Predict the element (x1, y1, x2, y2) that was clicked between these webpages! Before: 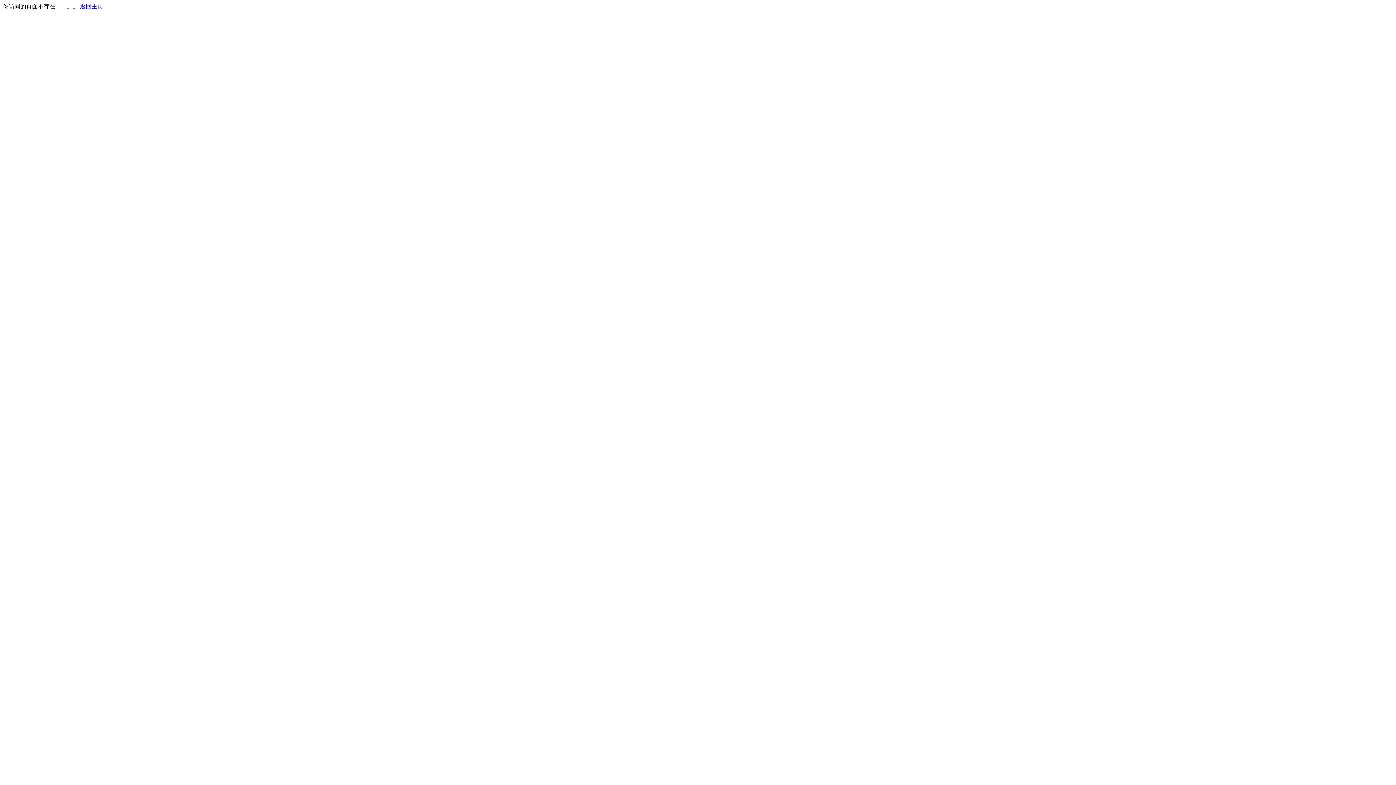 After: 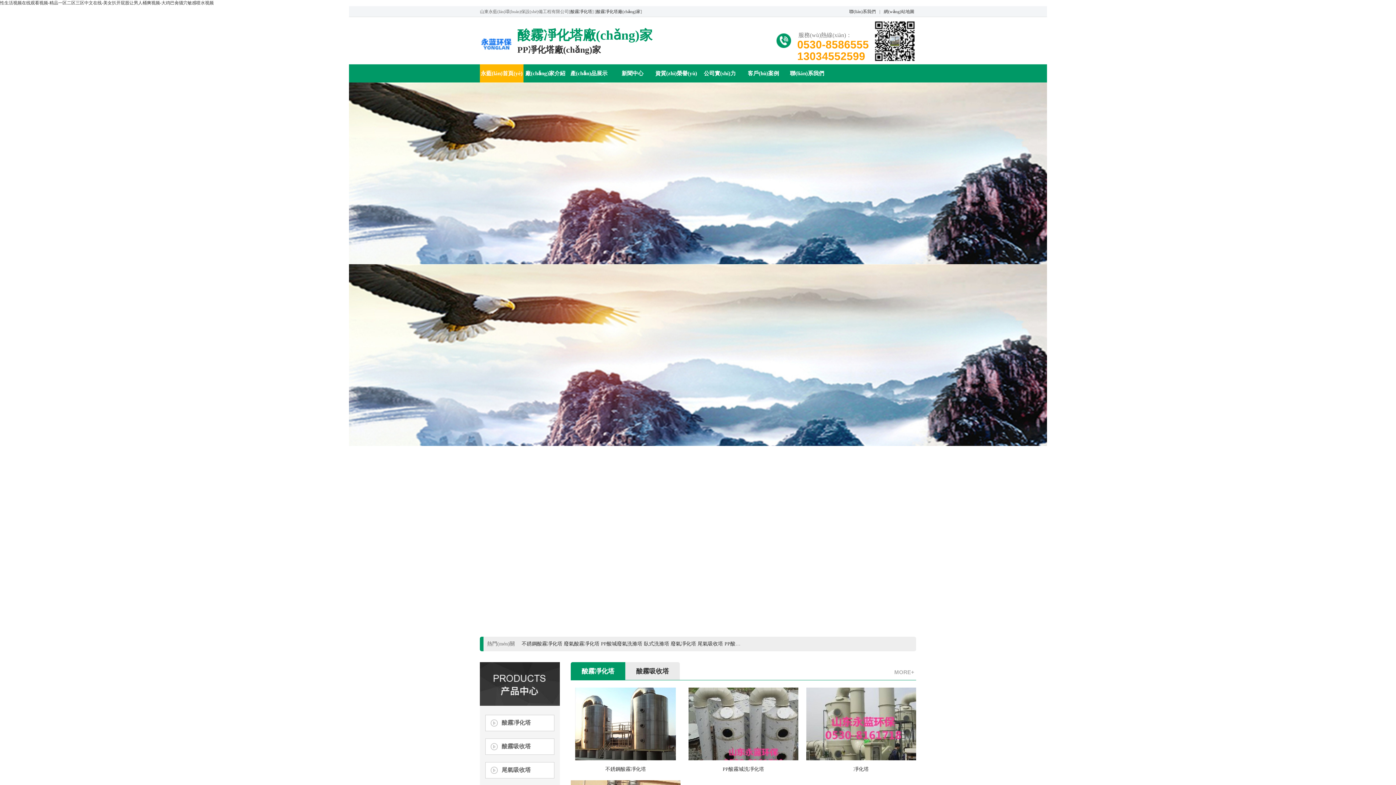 Action: bbox: (80, 3, 103, 9) label: 返回主页